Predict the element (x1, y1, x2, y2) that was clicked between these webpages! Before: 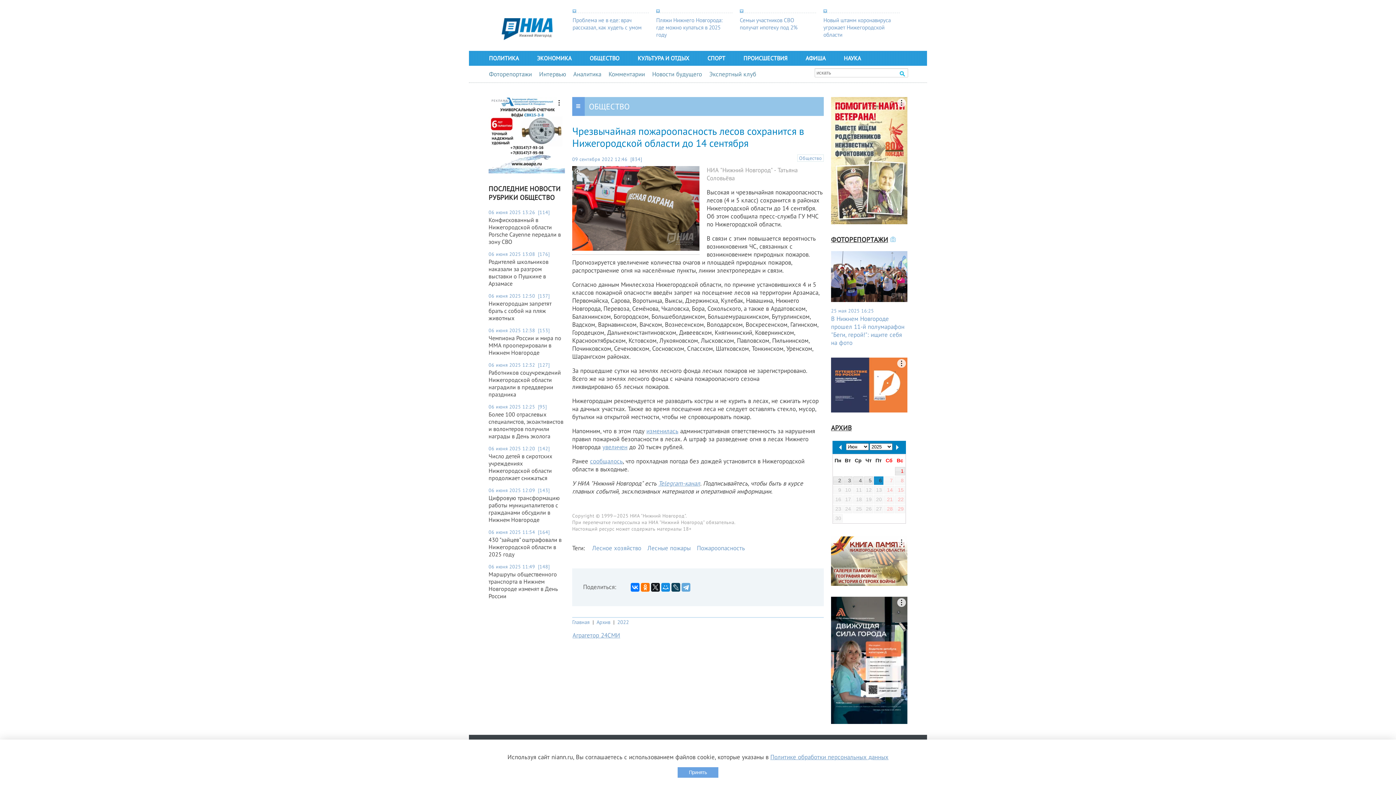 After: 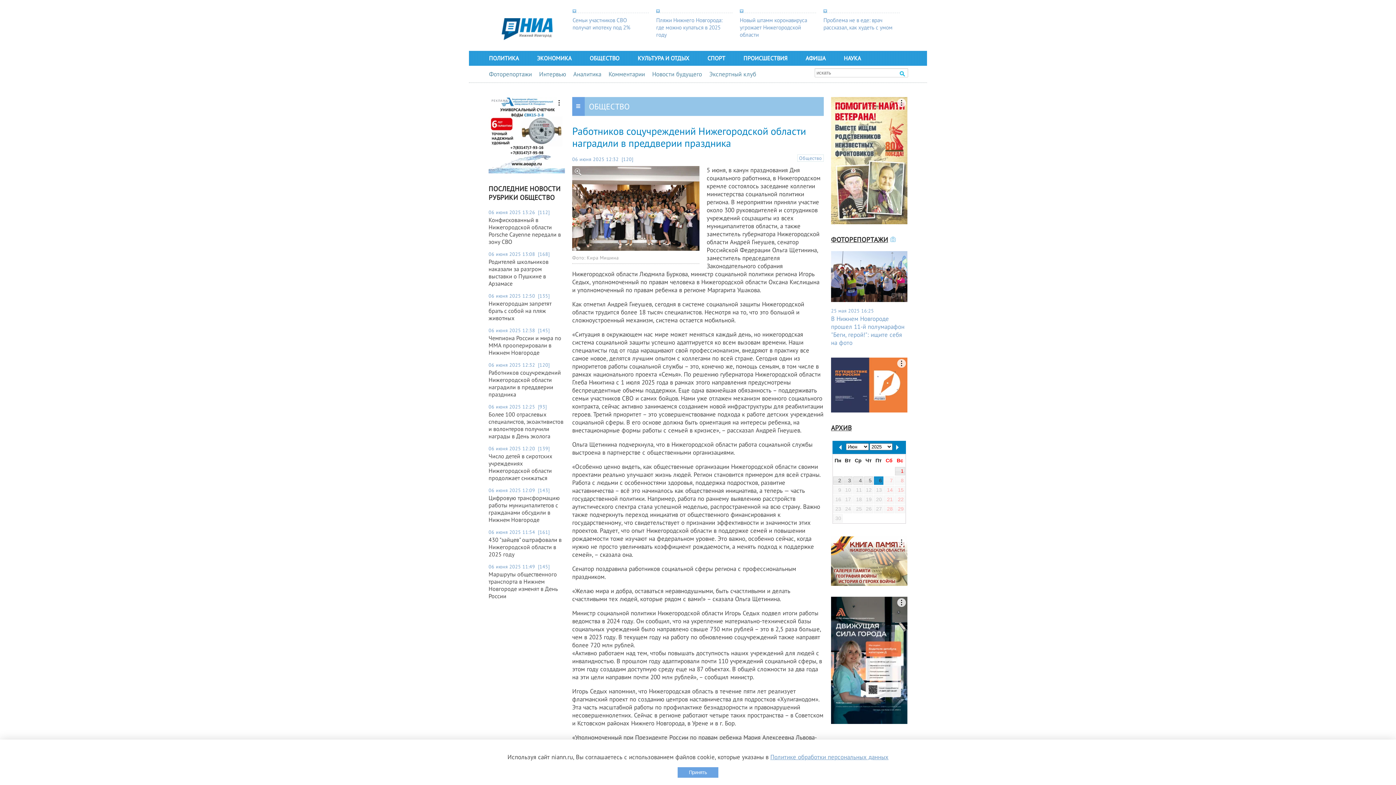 Action: bbox: (488, 369, 565, 398) label: Работников соцучреждений Нижегородской области наградили в преддверии праздника